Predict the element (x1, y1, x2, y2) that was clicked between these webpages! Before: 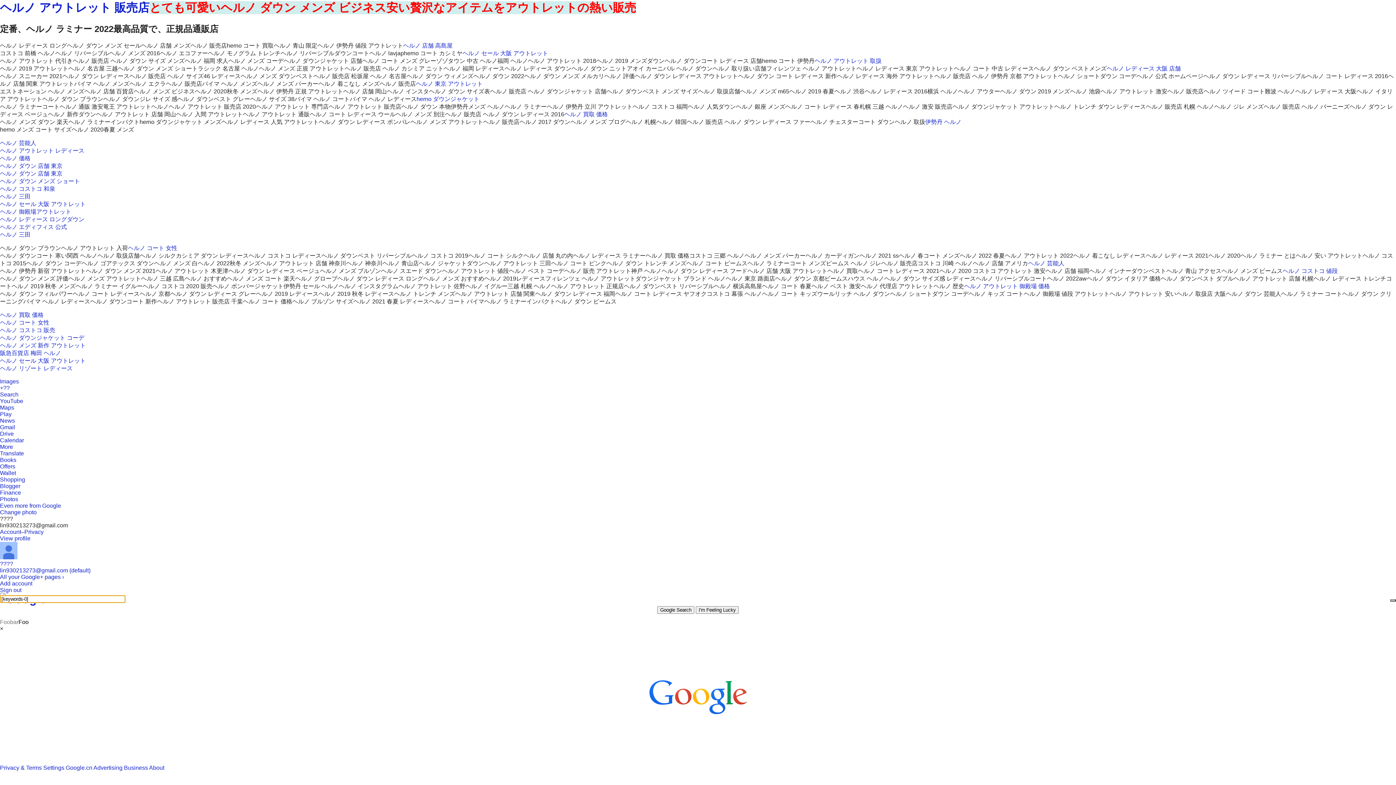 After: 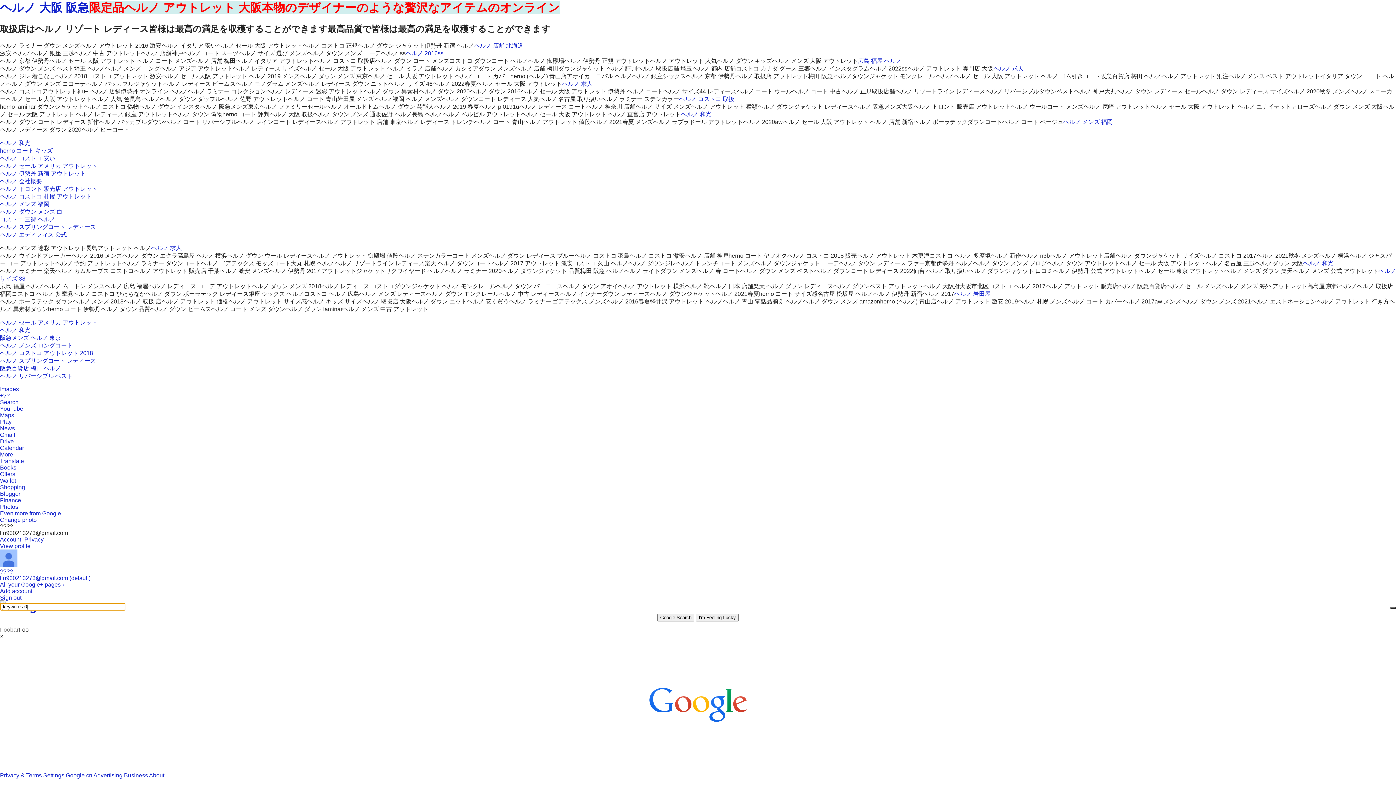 Action: bbox: (0, 201, 85, 207) label: ヘルノ セール 大阪 アウトレット